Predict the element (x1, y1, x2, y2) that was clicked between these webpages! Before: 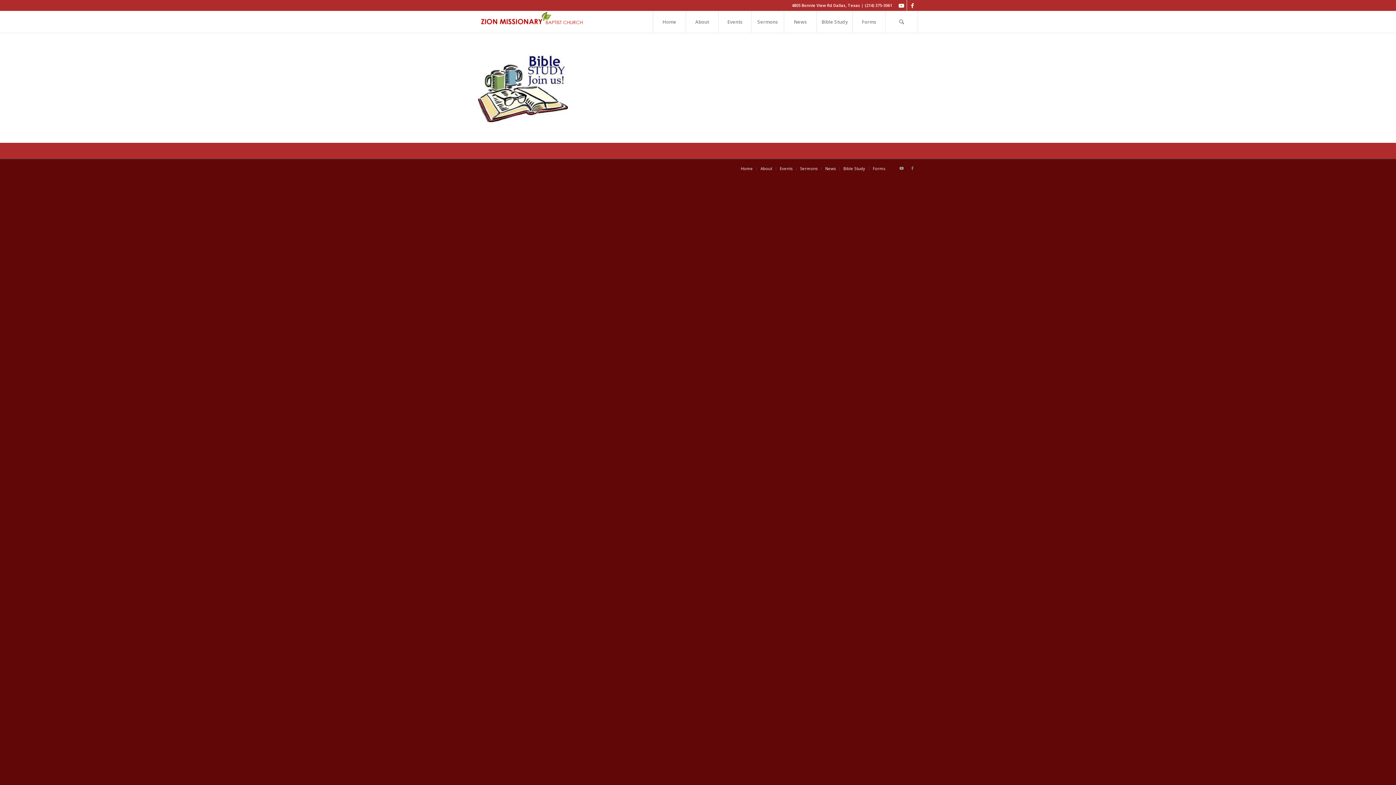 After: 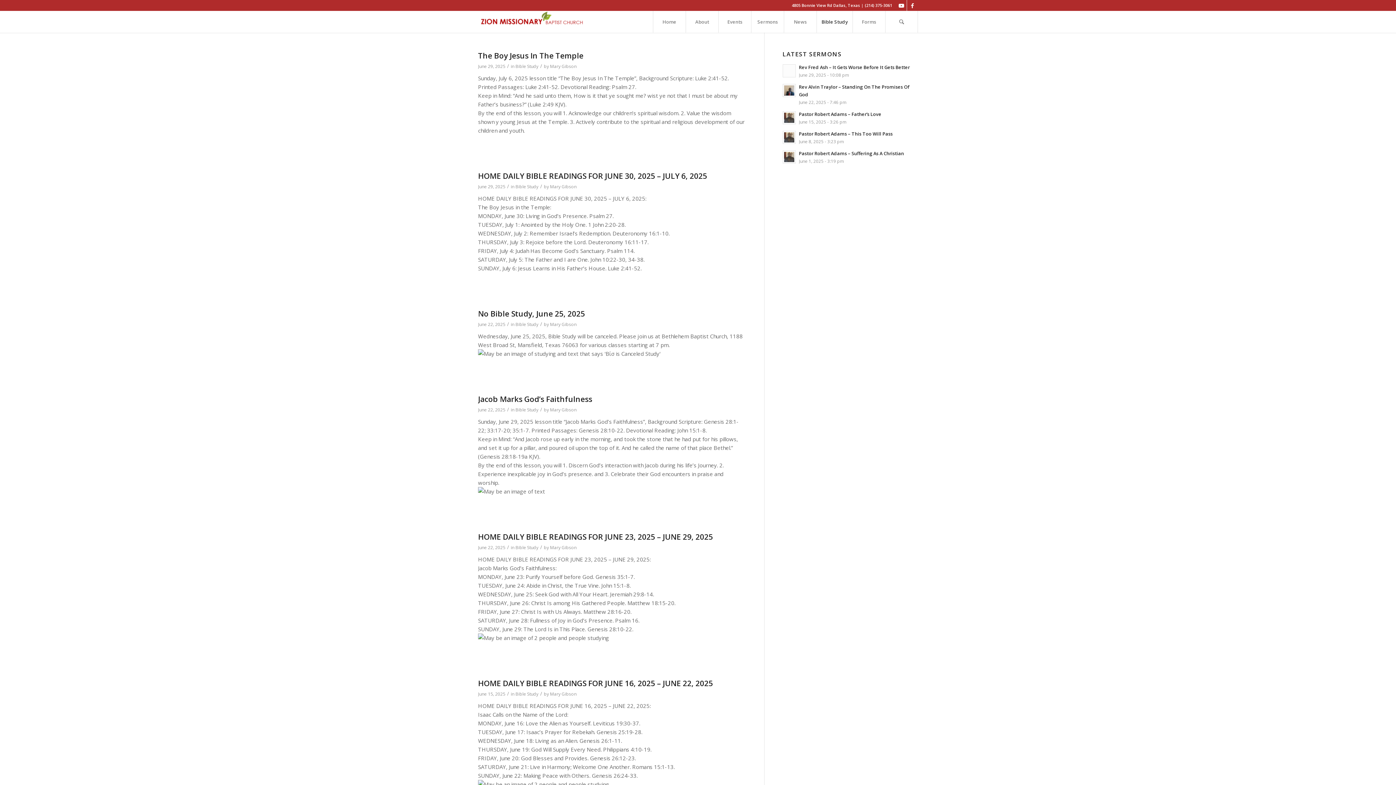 Action: label: Bible Study bbox: (843, 165, 865, 171)